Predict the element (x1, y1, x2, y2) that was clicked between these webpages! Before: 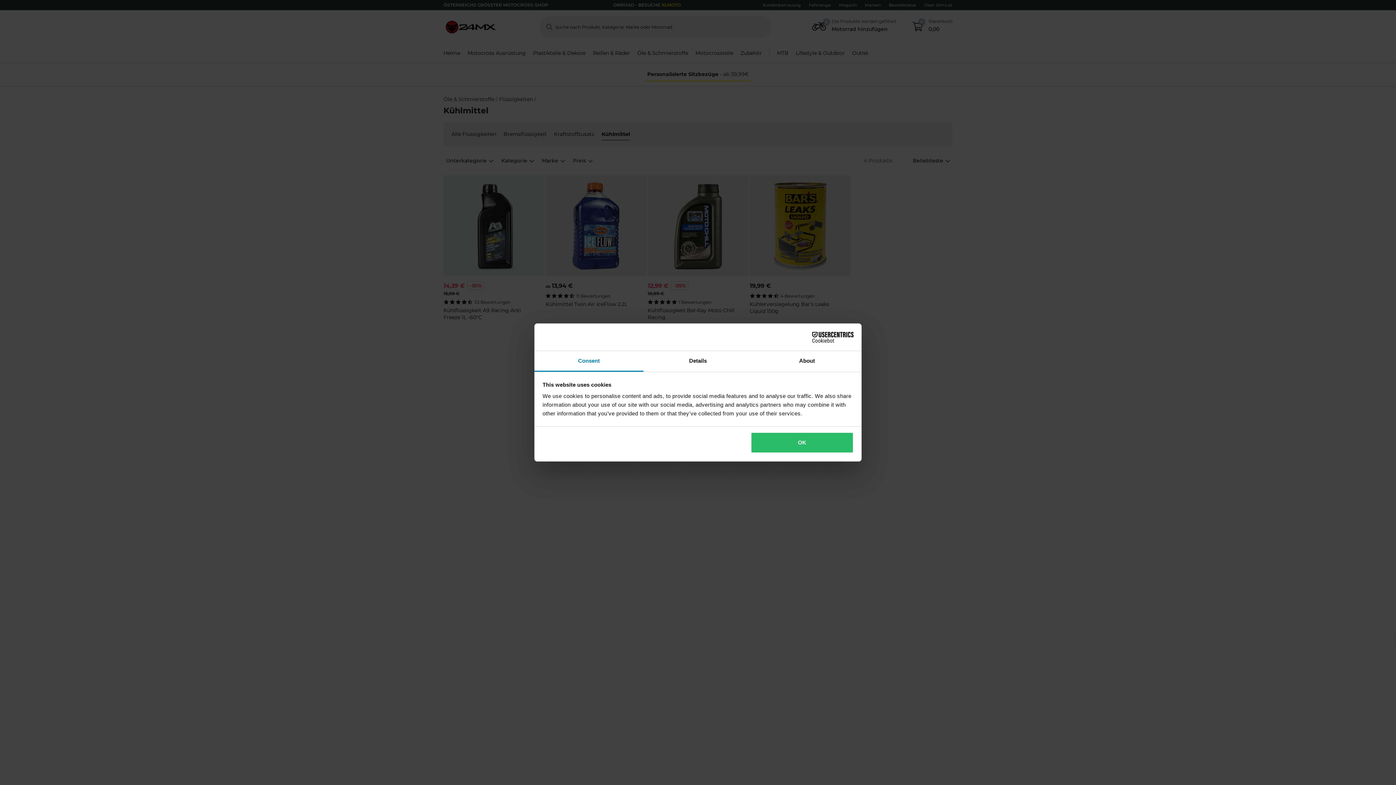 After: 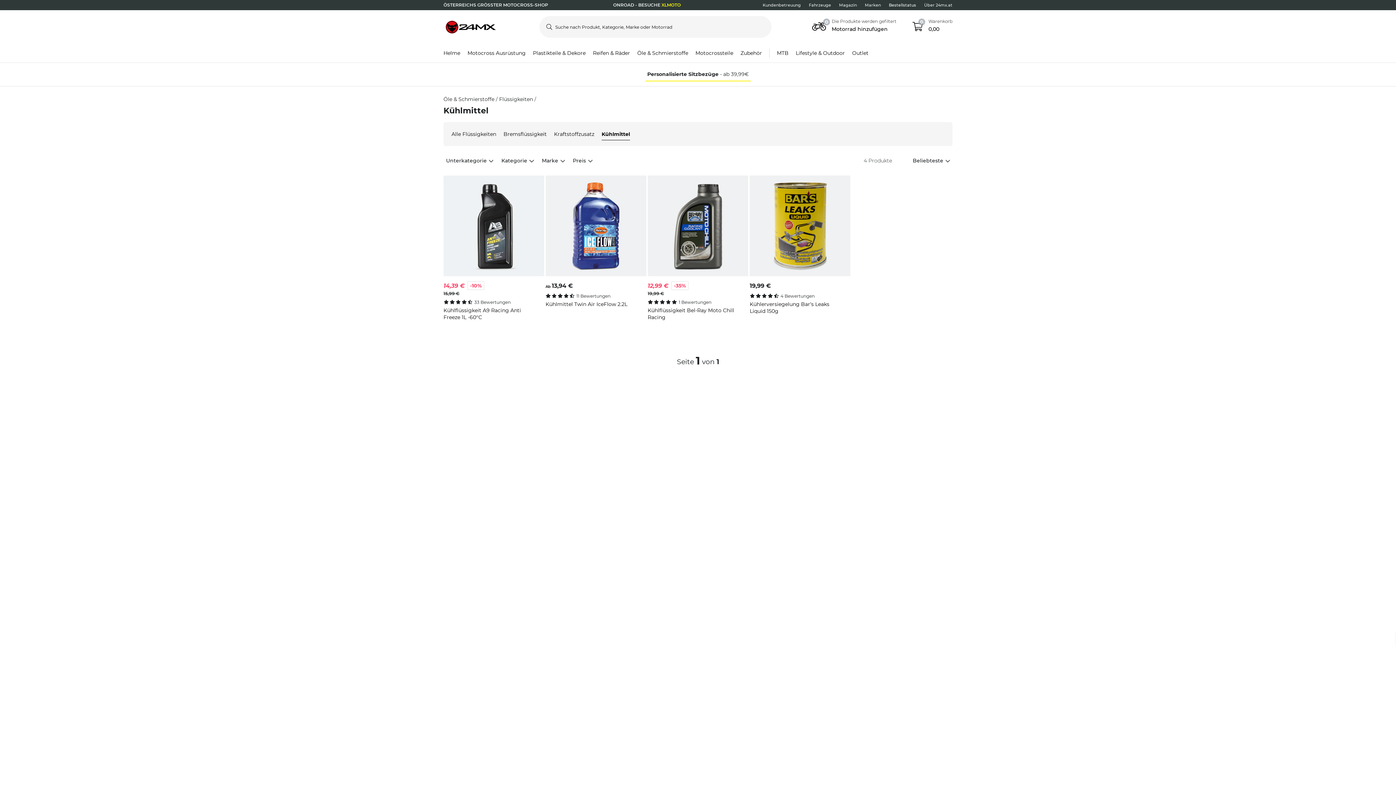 Action: label: OK bbox: (751, 432, 853, 453)